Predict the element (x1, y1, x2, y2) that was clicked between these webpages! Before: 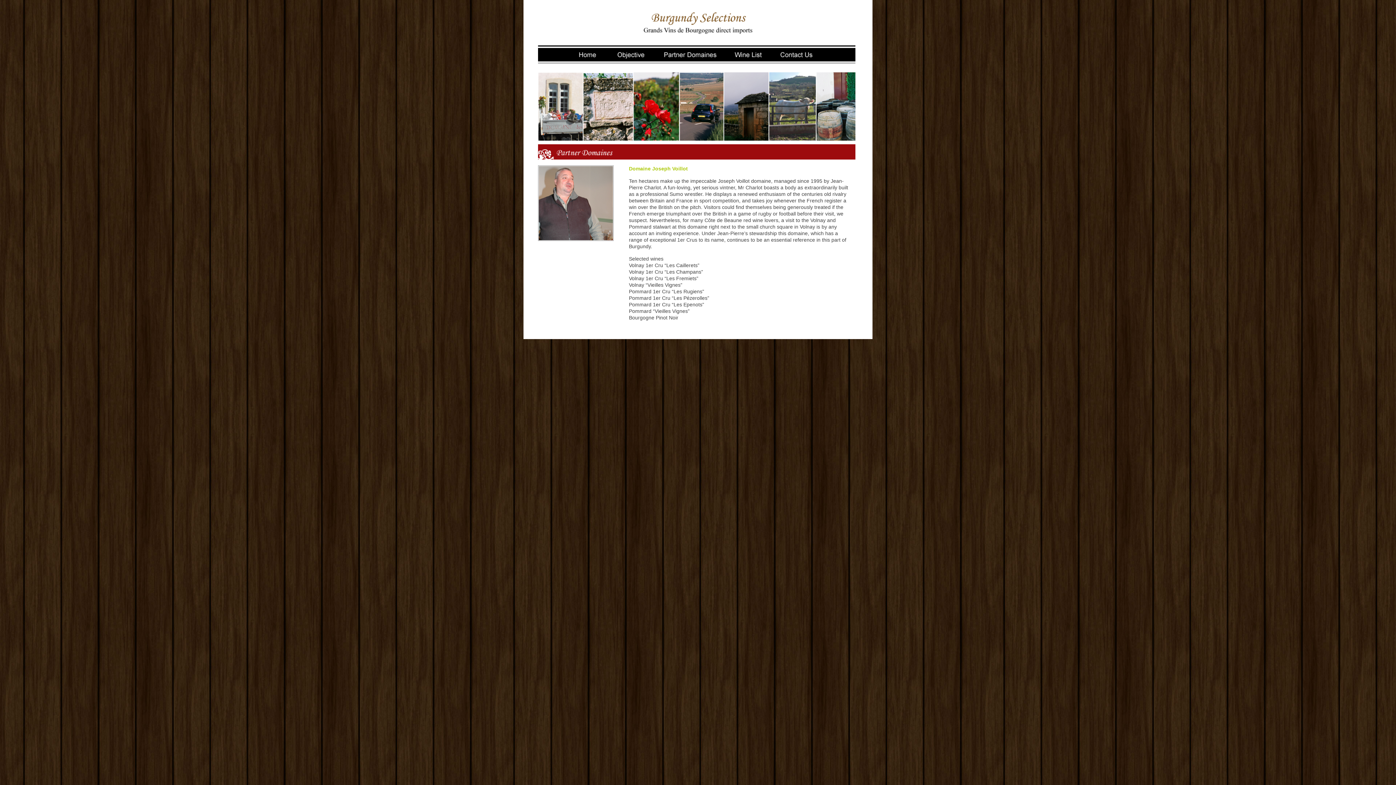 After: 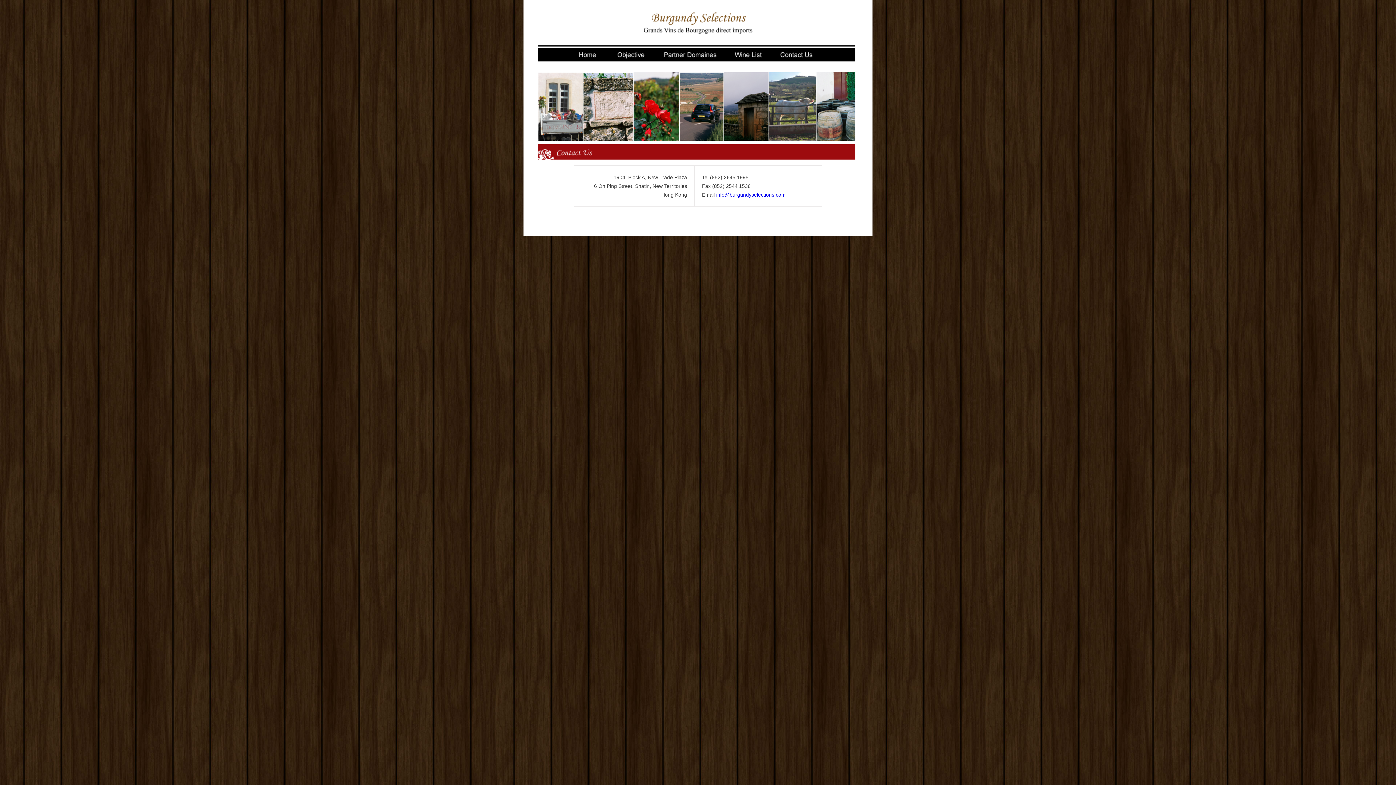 Action: bbox: (778, 45, 814, 63)